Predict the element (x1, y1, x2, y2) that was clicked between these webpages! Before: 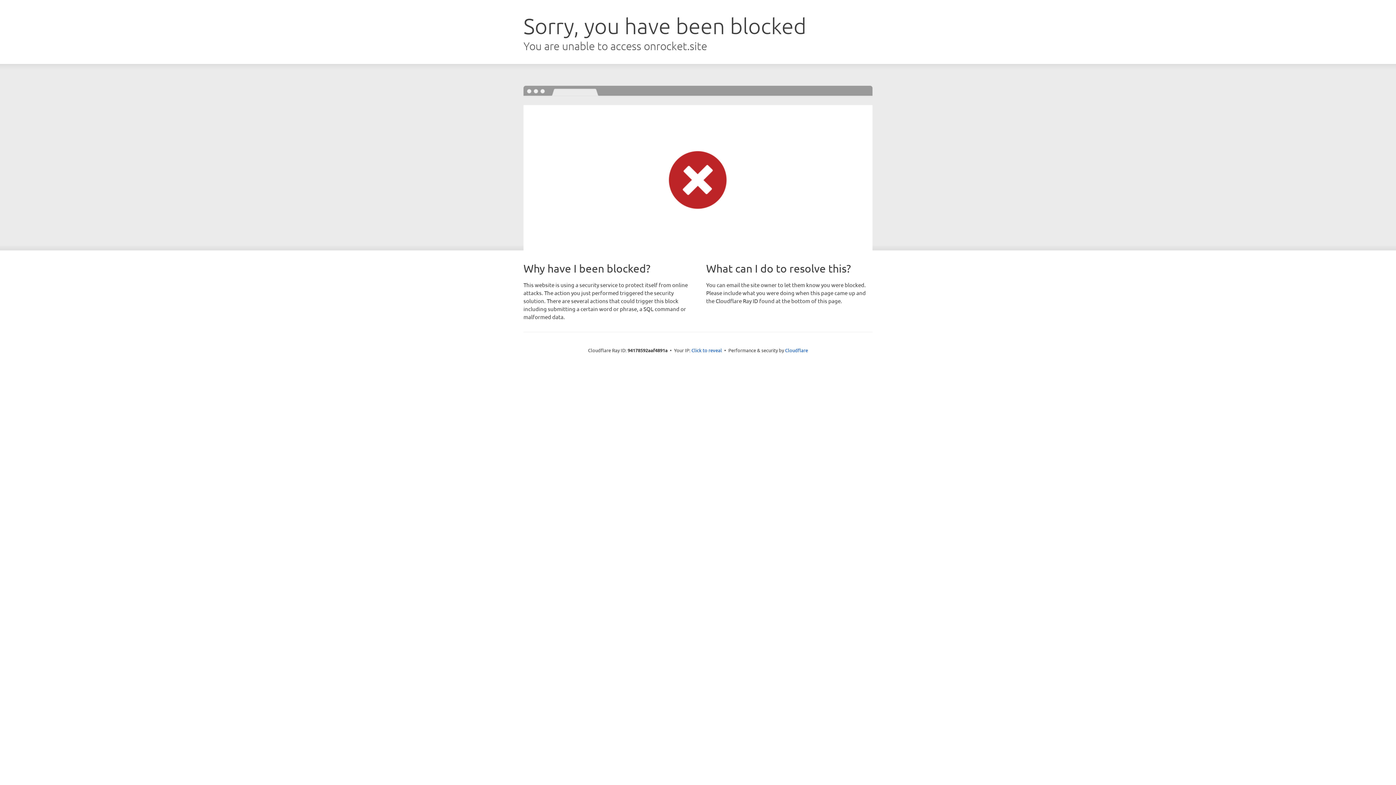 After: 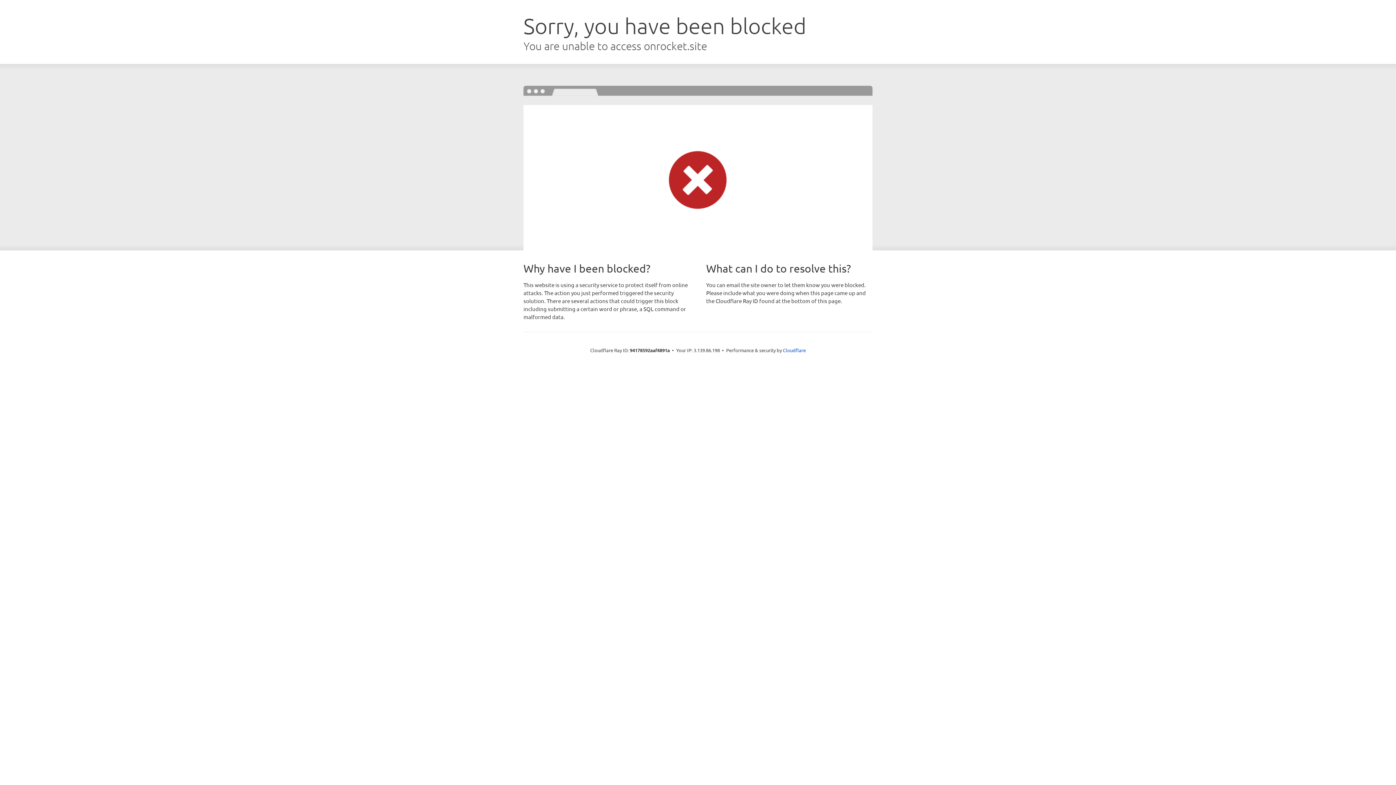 Action: label: Click to reveal bbox: (691, 346, 722, 353)